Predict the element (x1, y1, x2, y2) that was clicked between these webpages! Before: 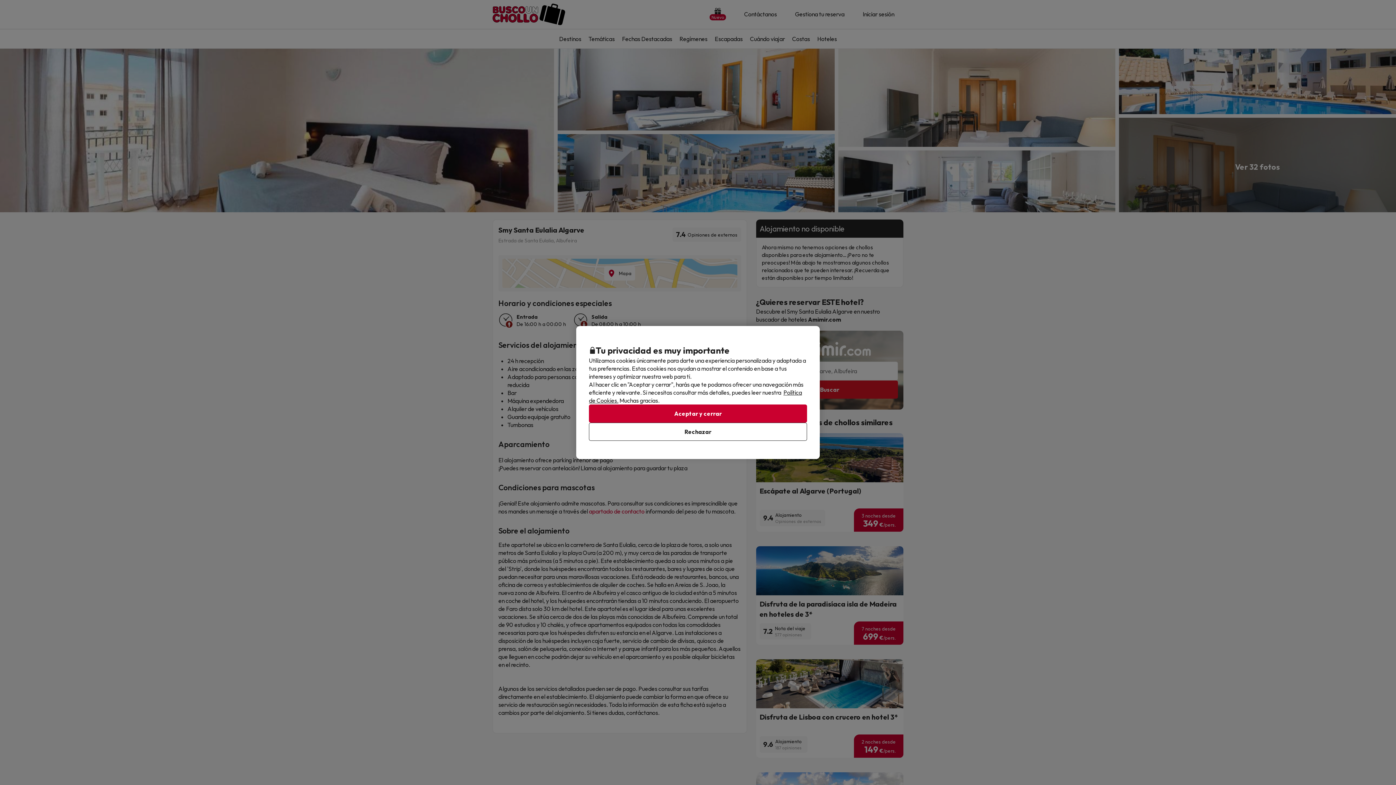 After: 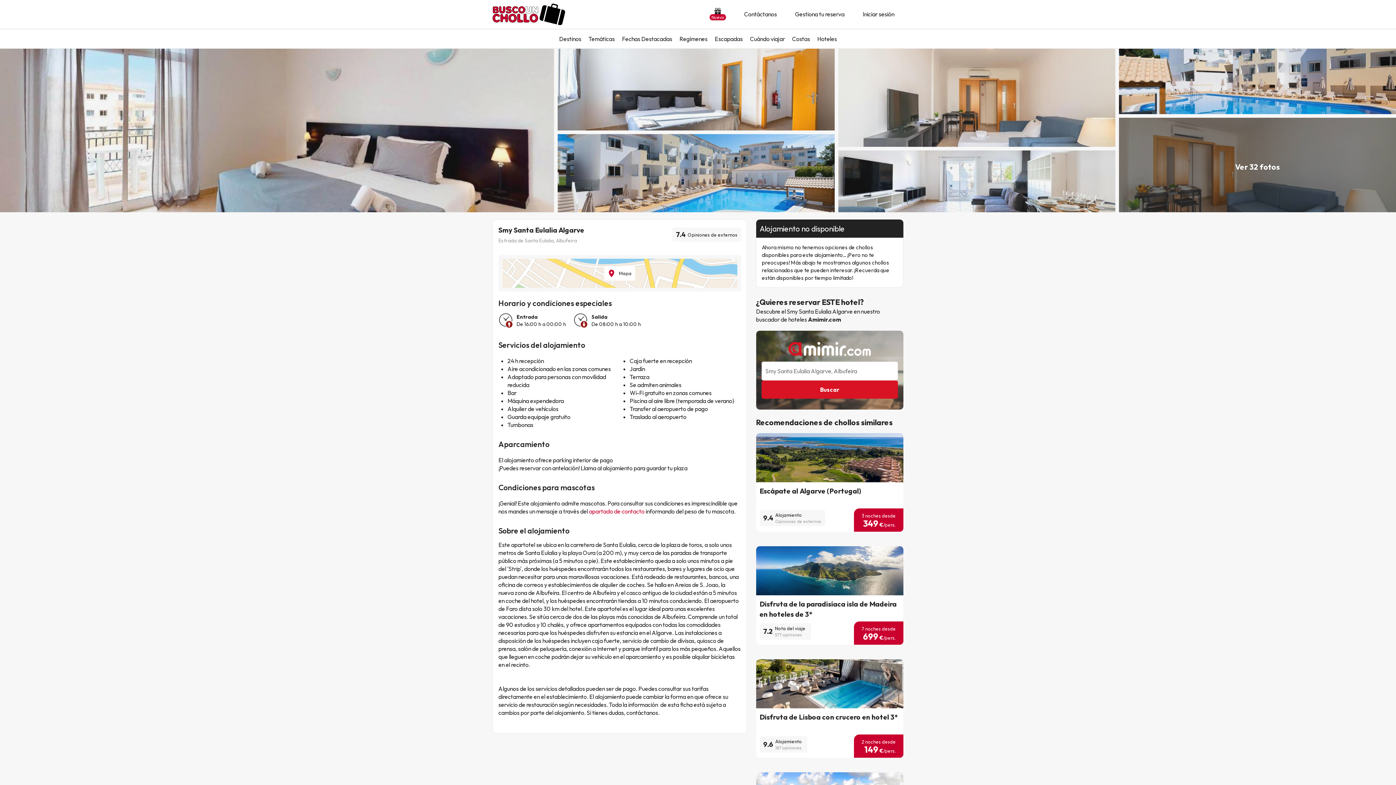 Action: bbox: (589, 404, 807, 422) label: Aceptar y cerrar